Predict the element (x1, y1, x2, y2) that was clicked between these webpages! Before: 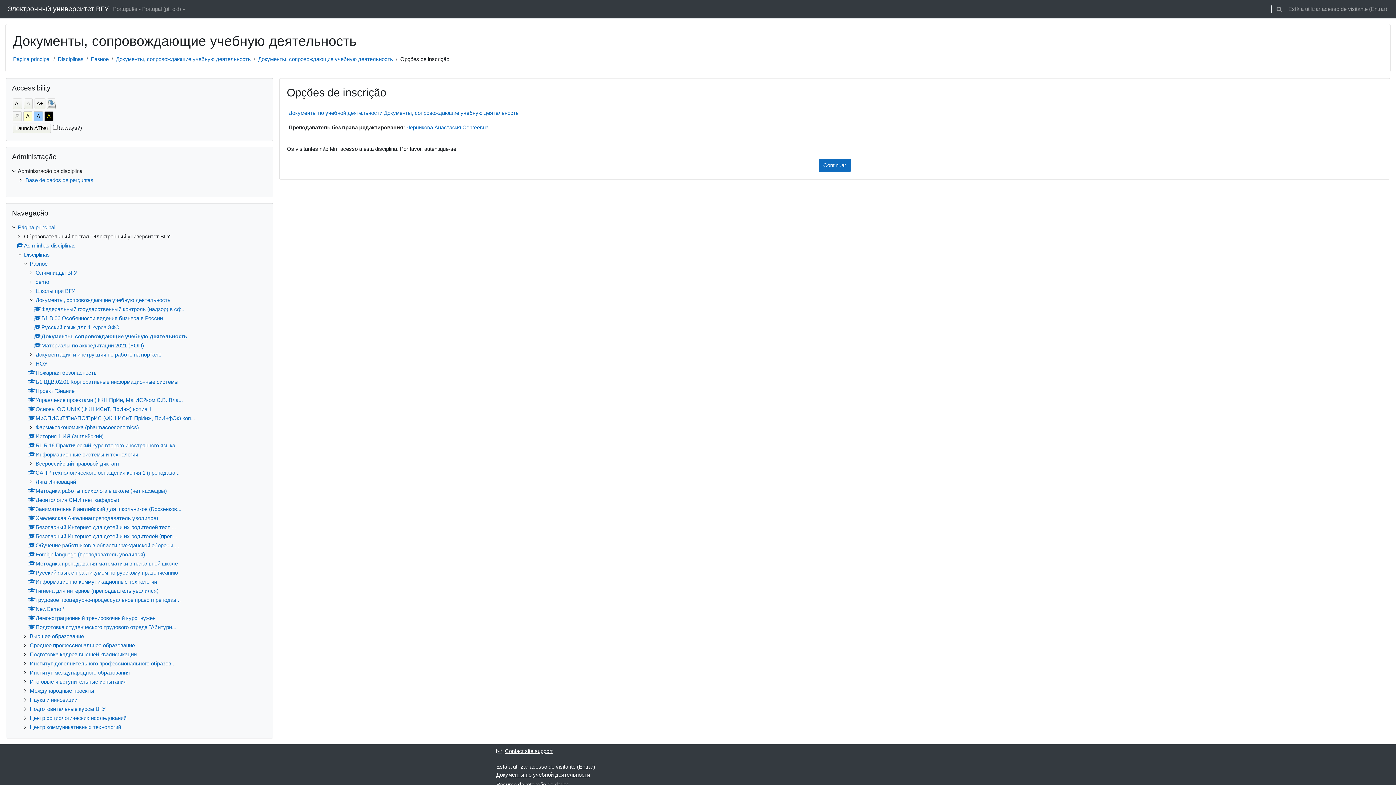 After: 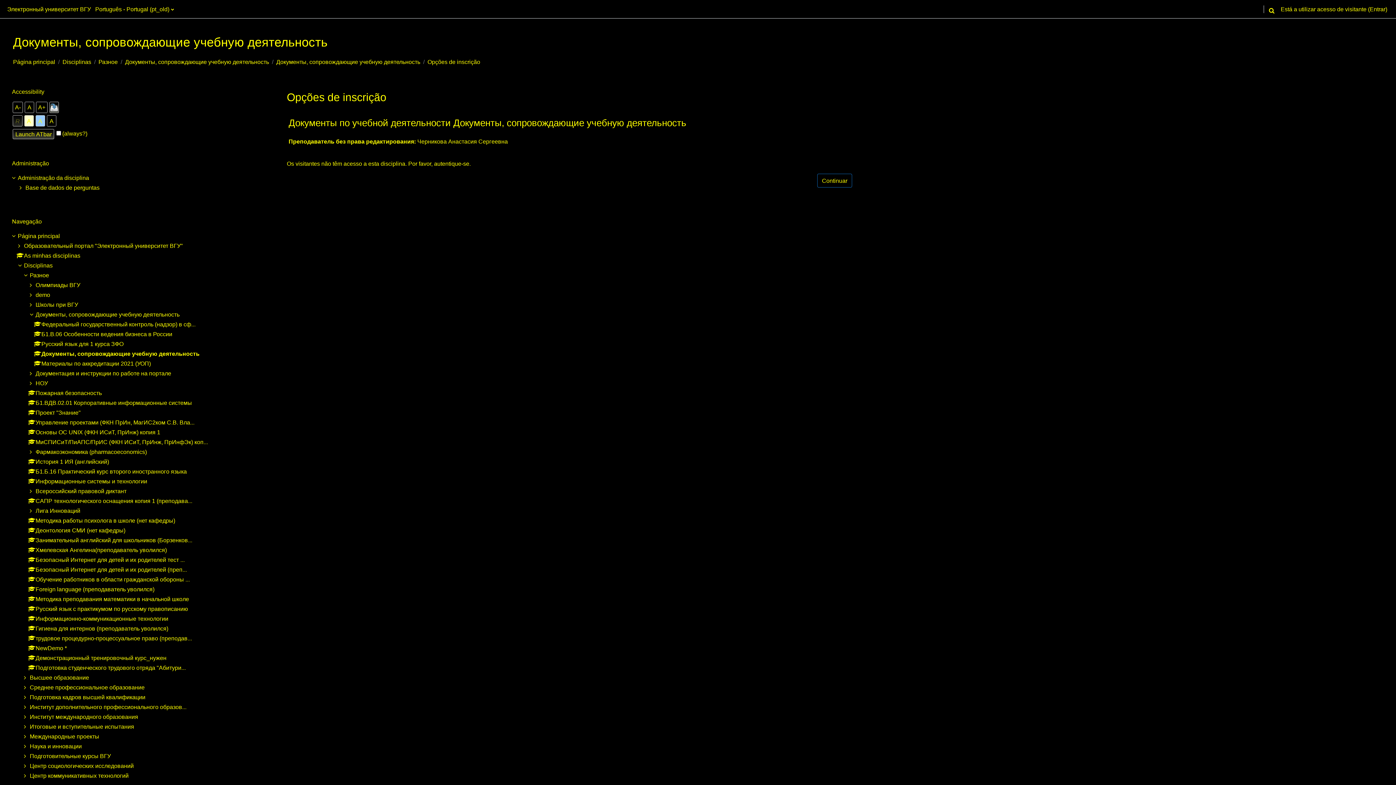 Action: bbox: (34, 98, 45, 108) label: A+